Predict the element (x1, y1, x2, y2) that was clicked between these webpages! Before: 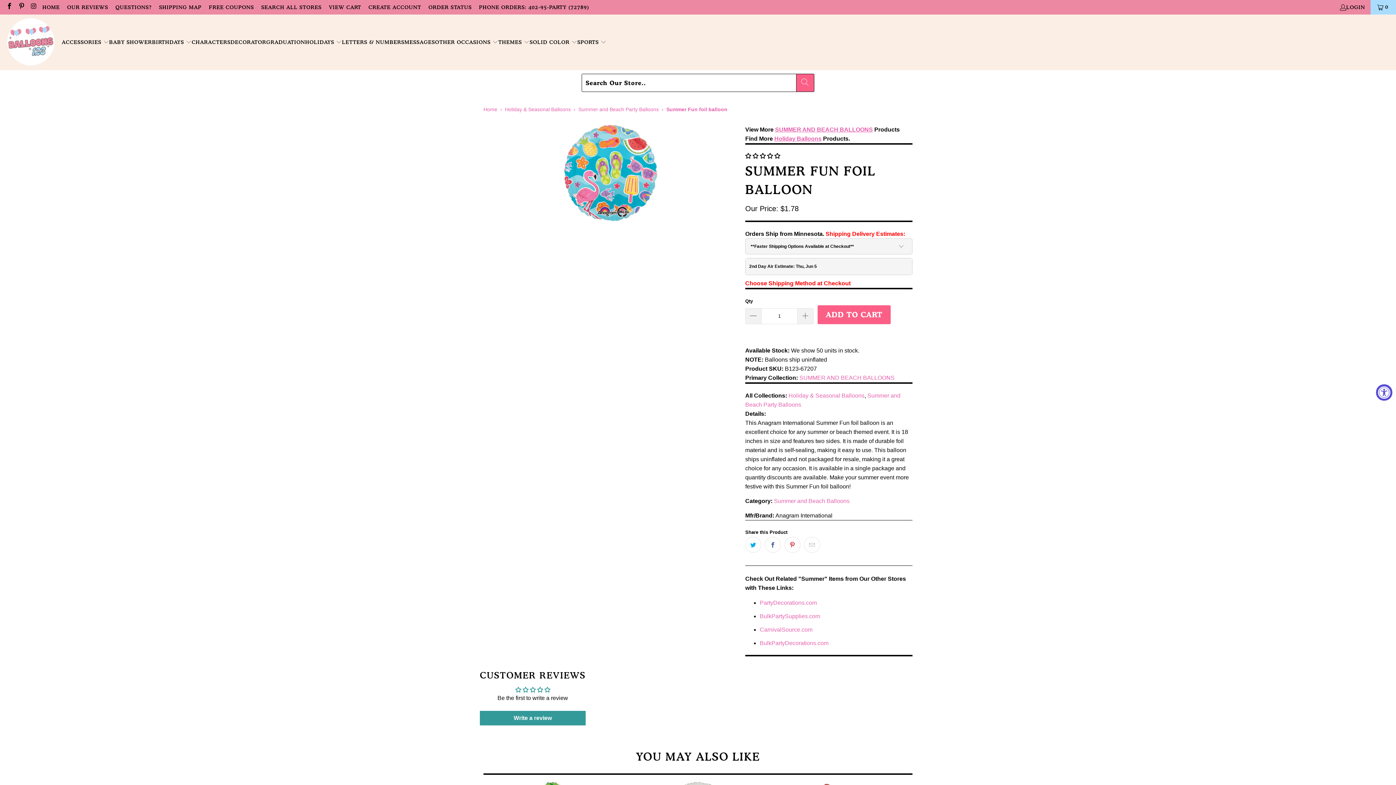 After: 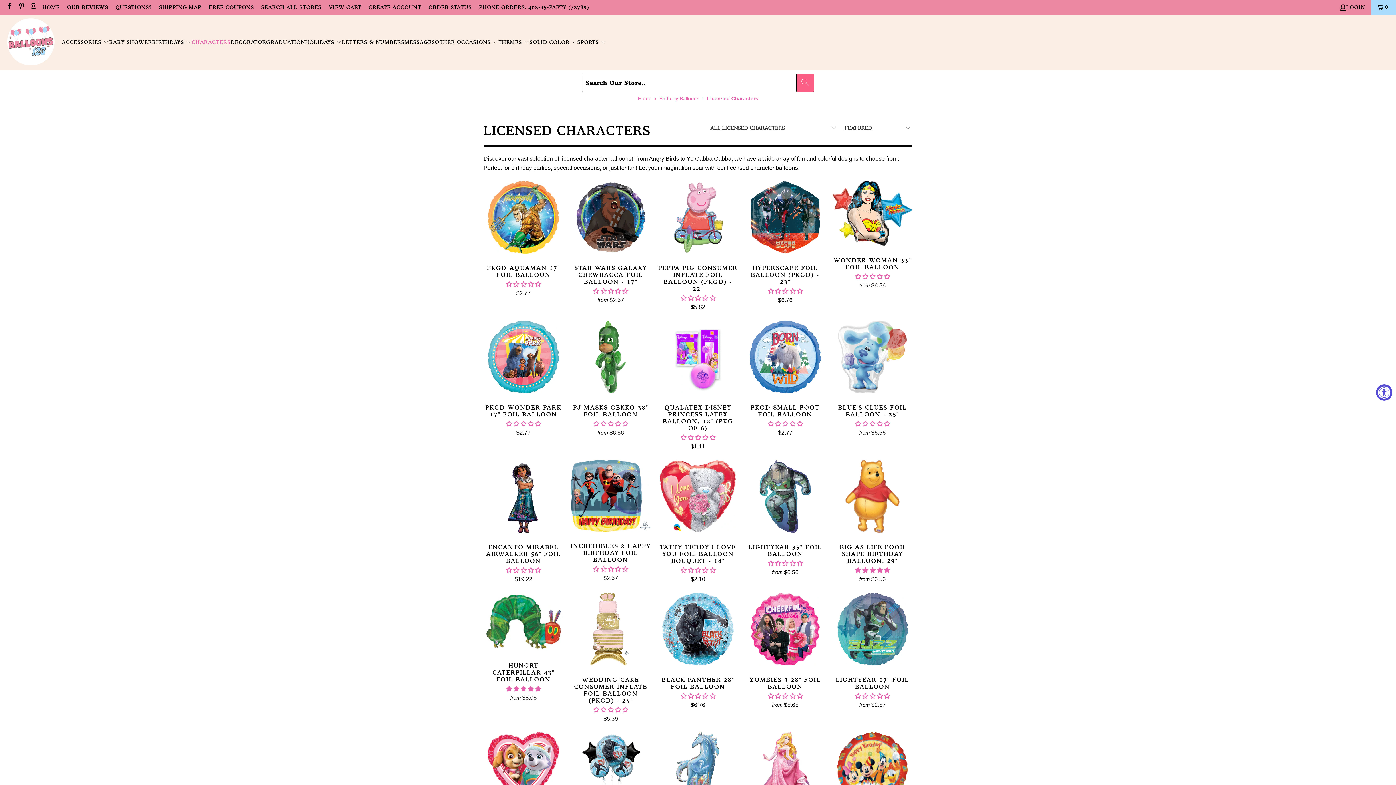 Action: label: CHARACTERS bbox: (191, 33, 230, 51)